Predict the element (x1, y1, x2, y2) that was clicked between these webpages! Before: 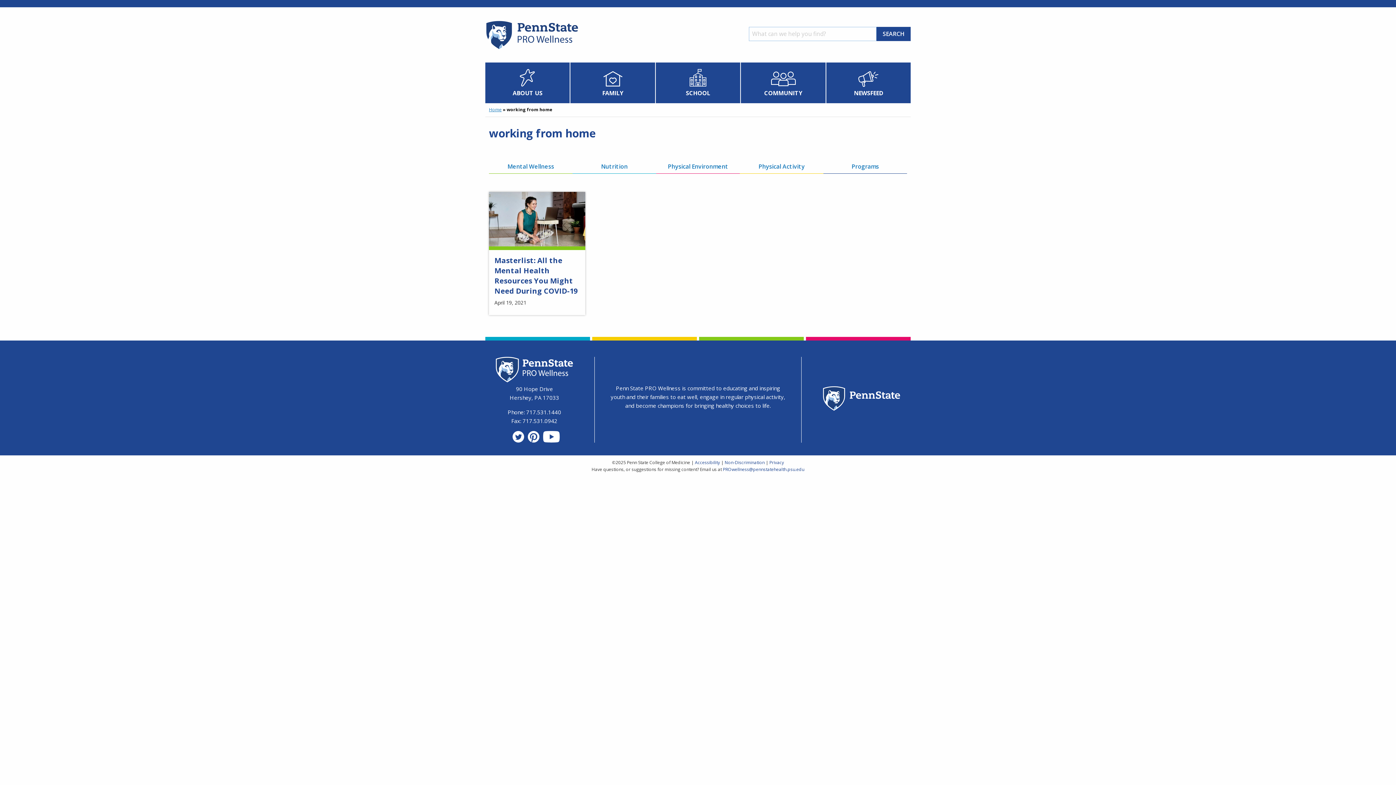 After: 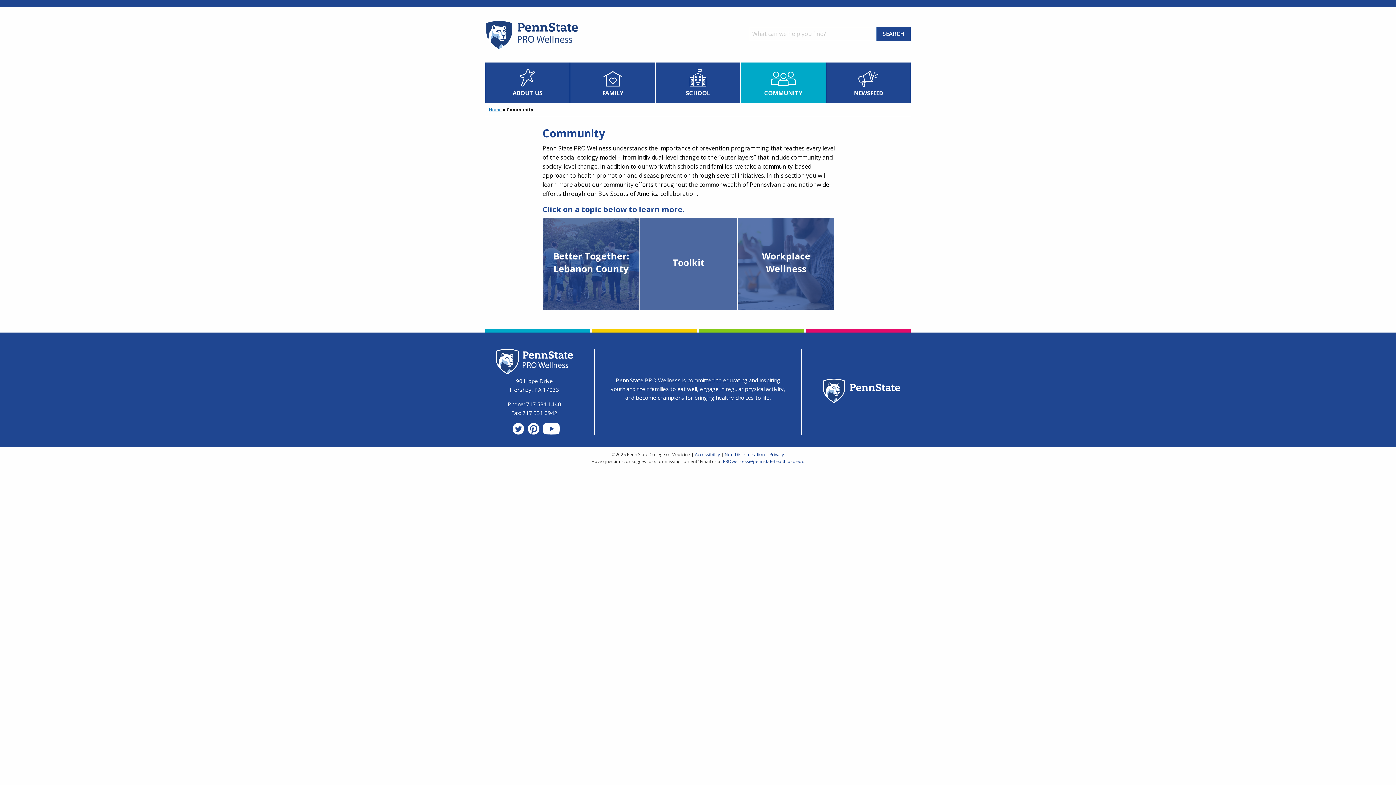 Action: label: COMMUNITY bbox: (741, 62, 825, 103)